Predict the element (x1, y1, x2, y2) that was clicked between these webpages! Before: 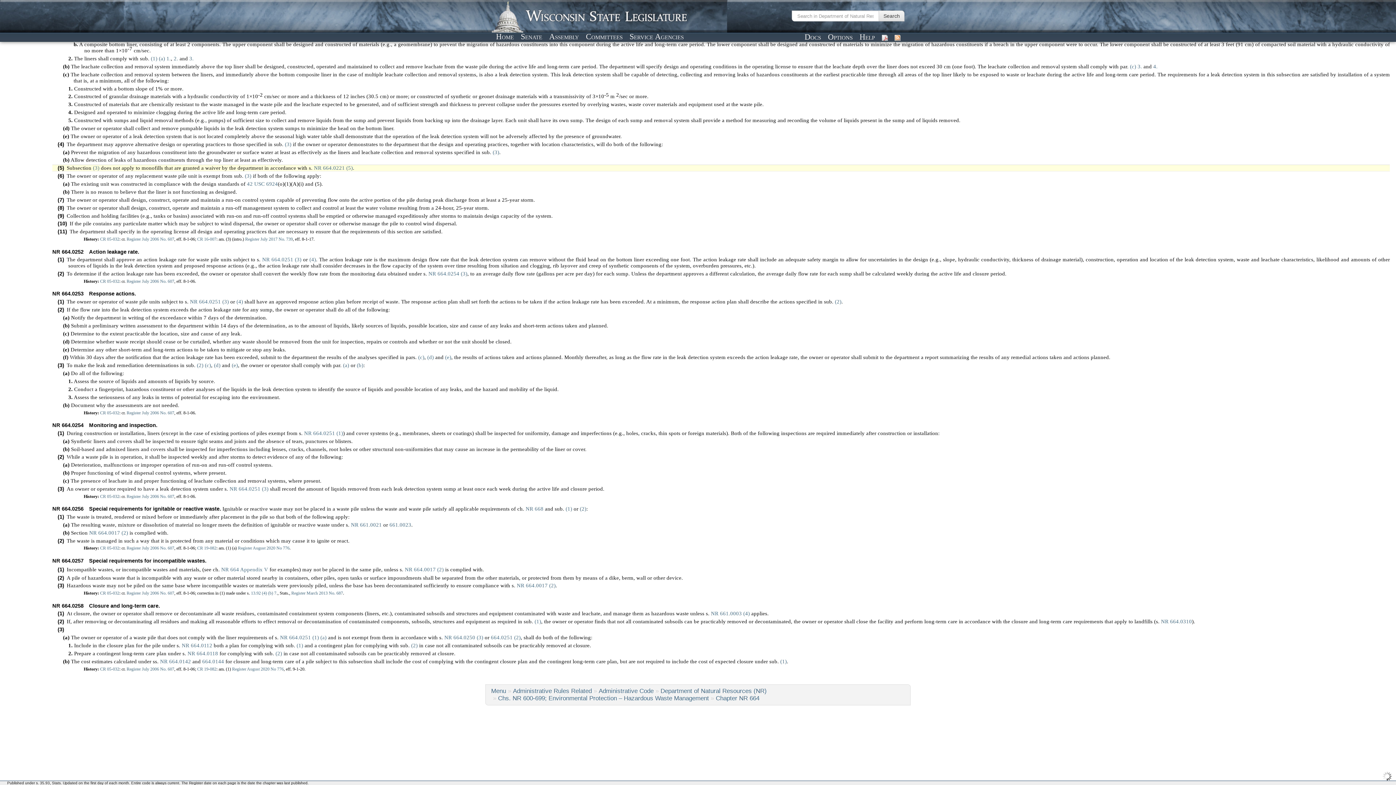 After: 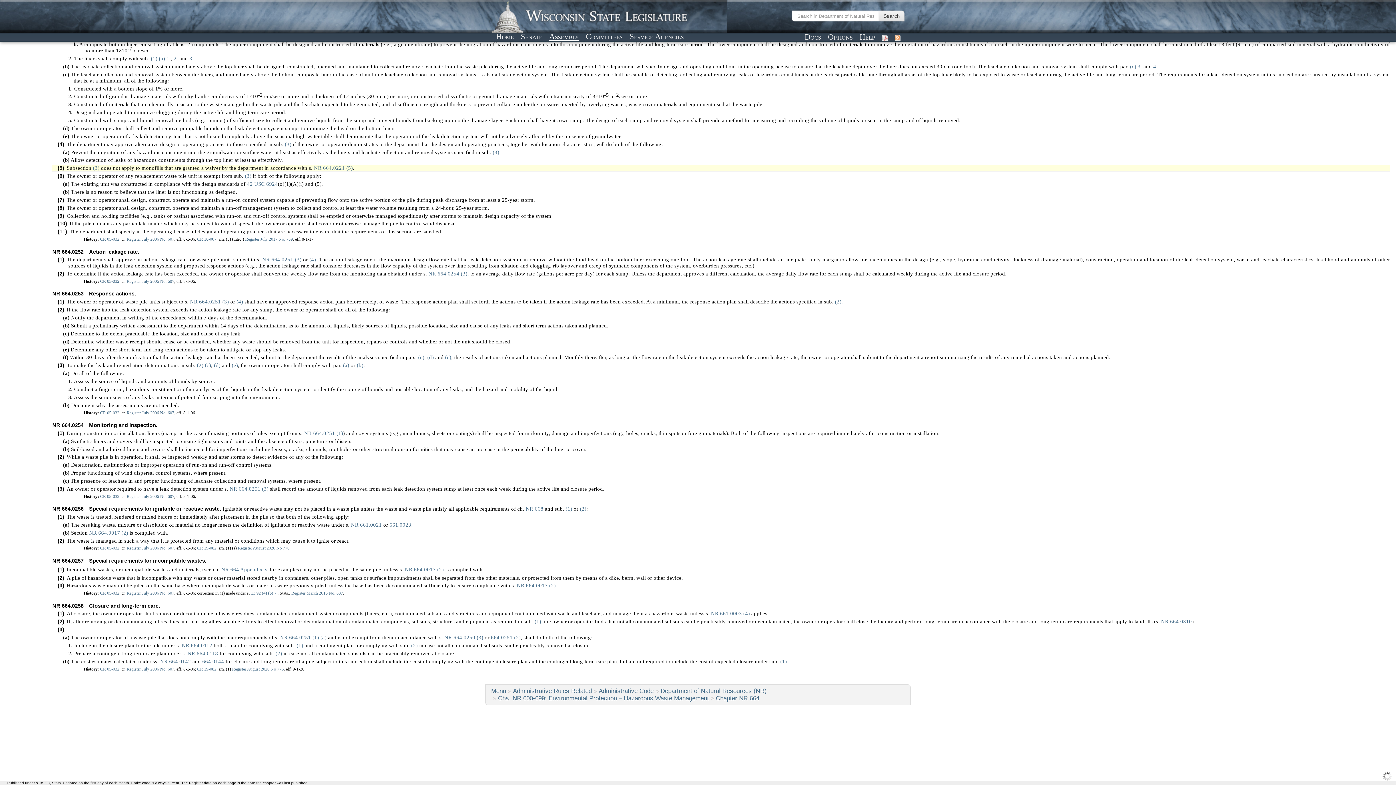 Action: bbox: (546, 31, 581, 41) label: Assembly